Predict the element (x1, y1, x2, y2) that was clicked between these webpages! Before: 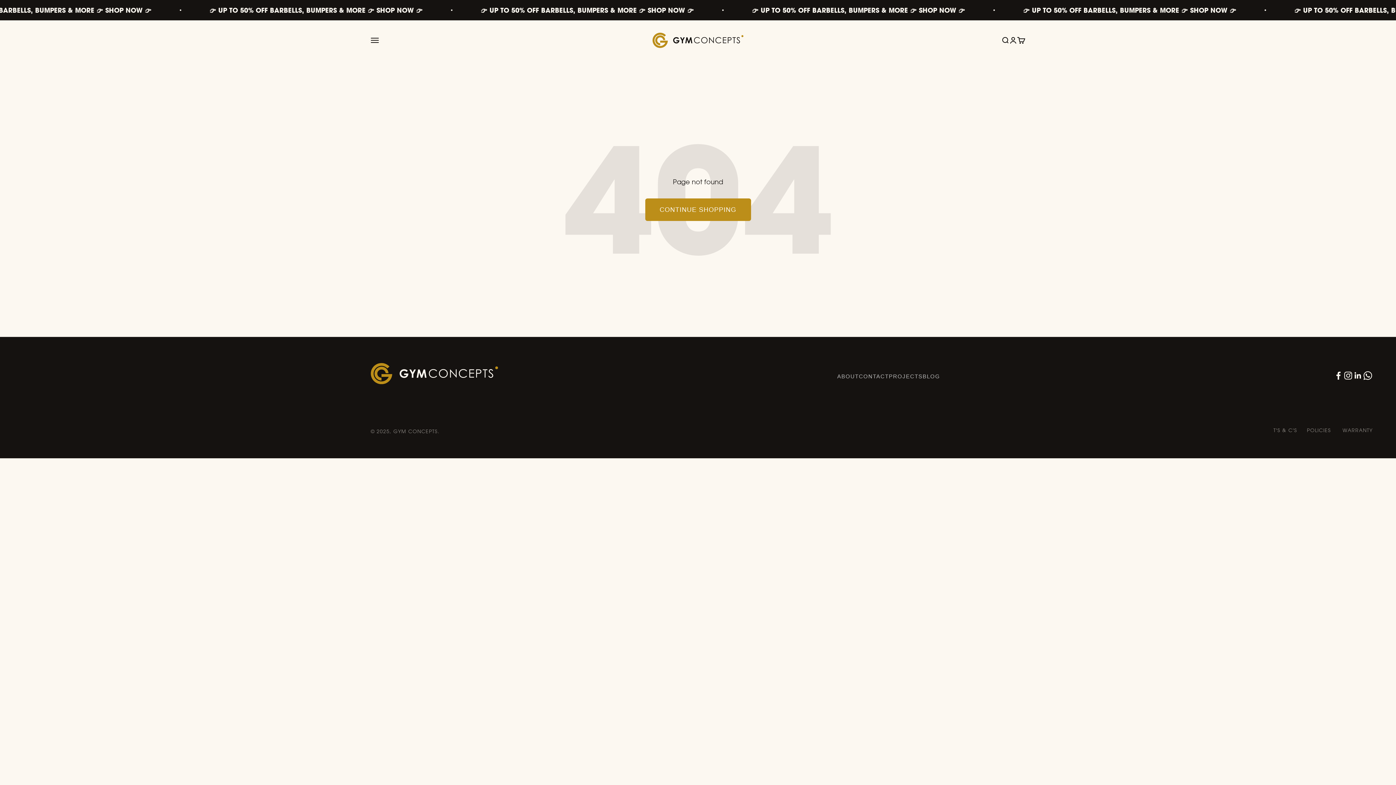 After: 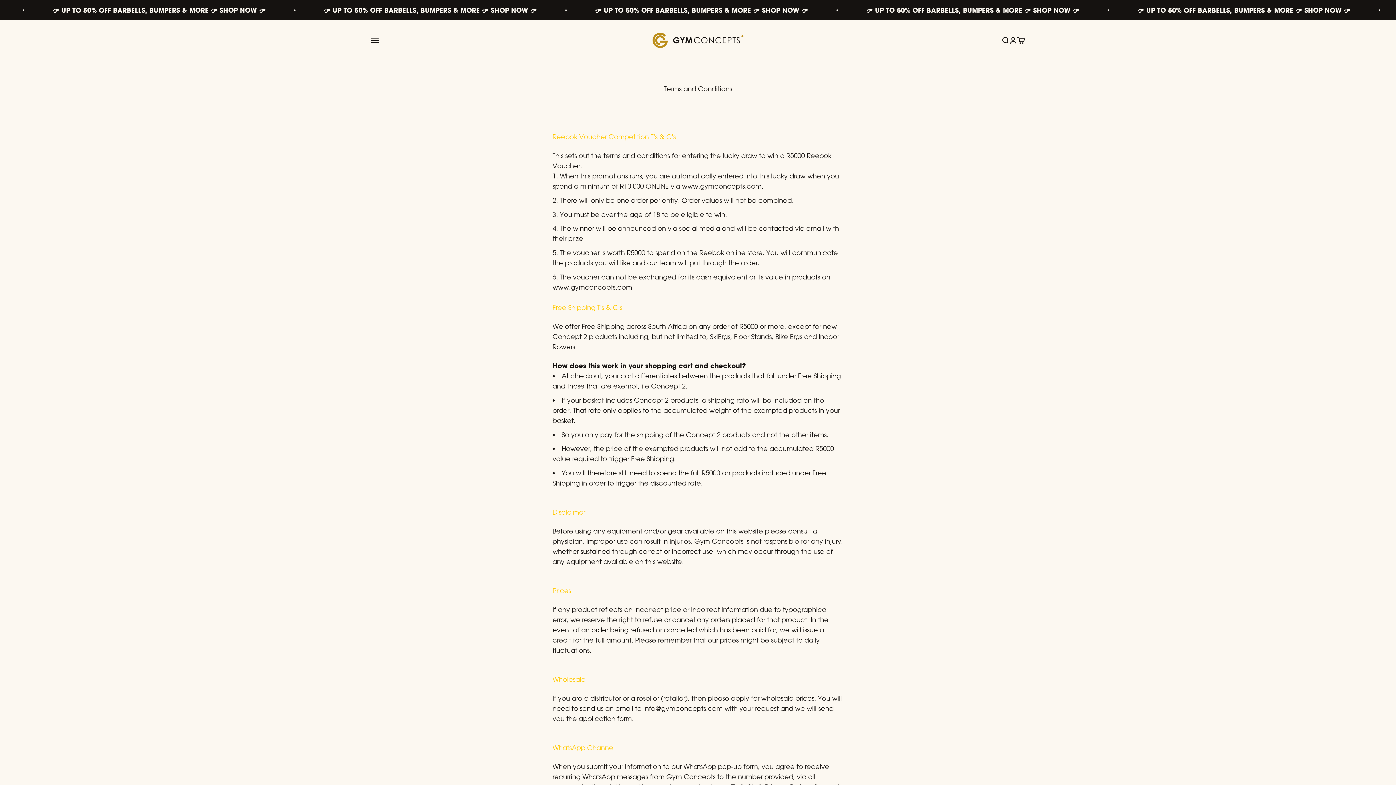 Action: label: T'S & C'S bbox: (1273, 427, 1307, 433)